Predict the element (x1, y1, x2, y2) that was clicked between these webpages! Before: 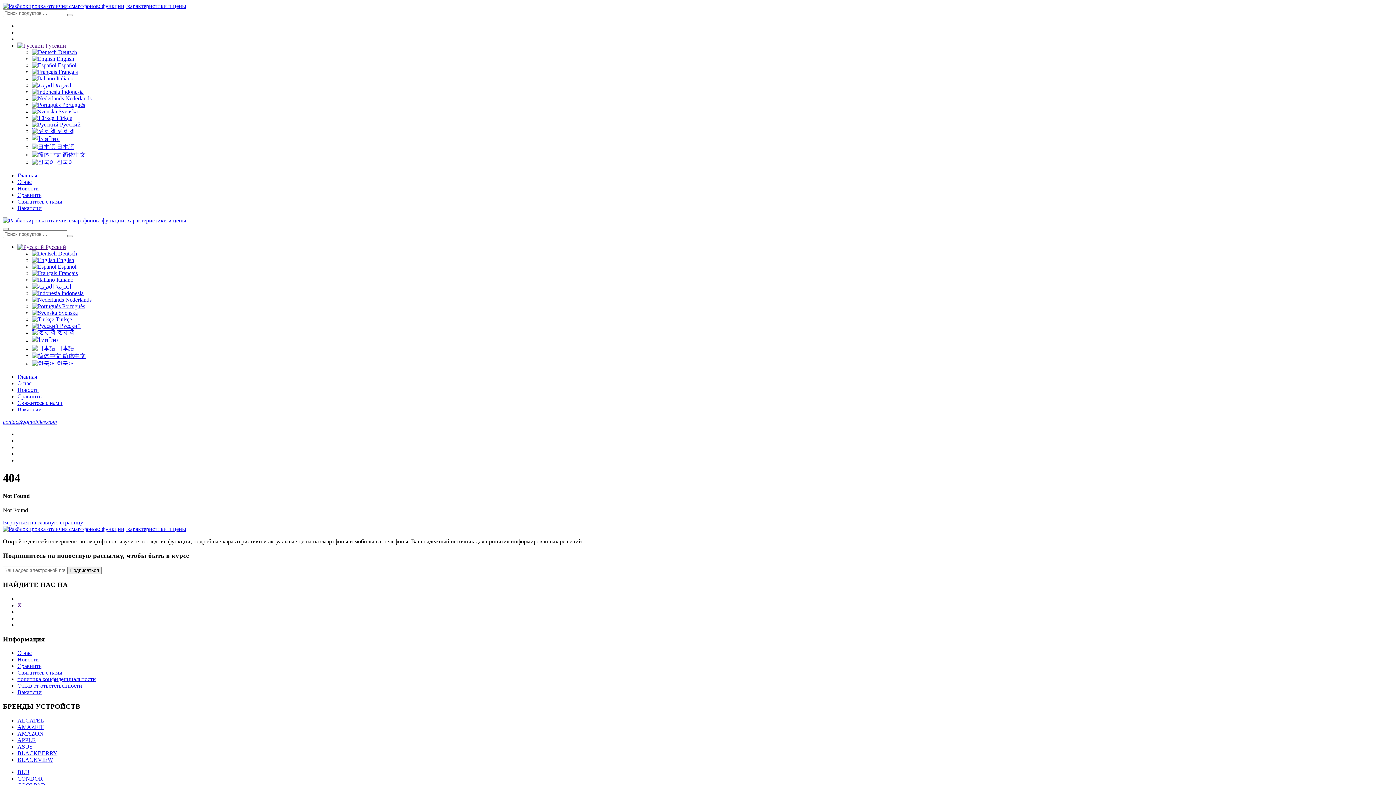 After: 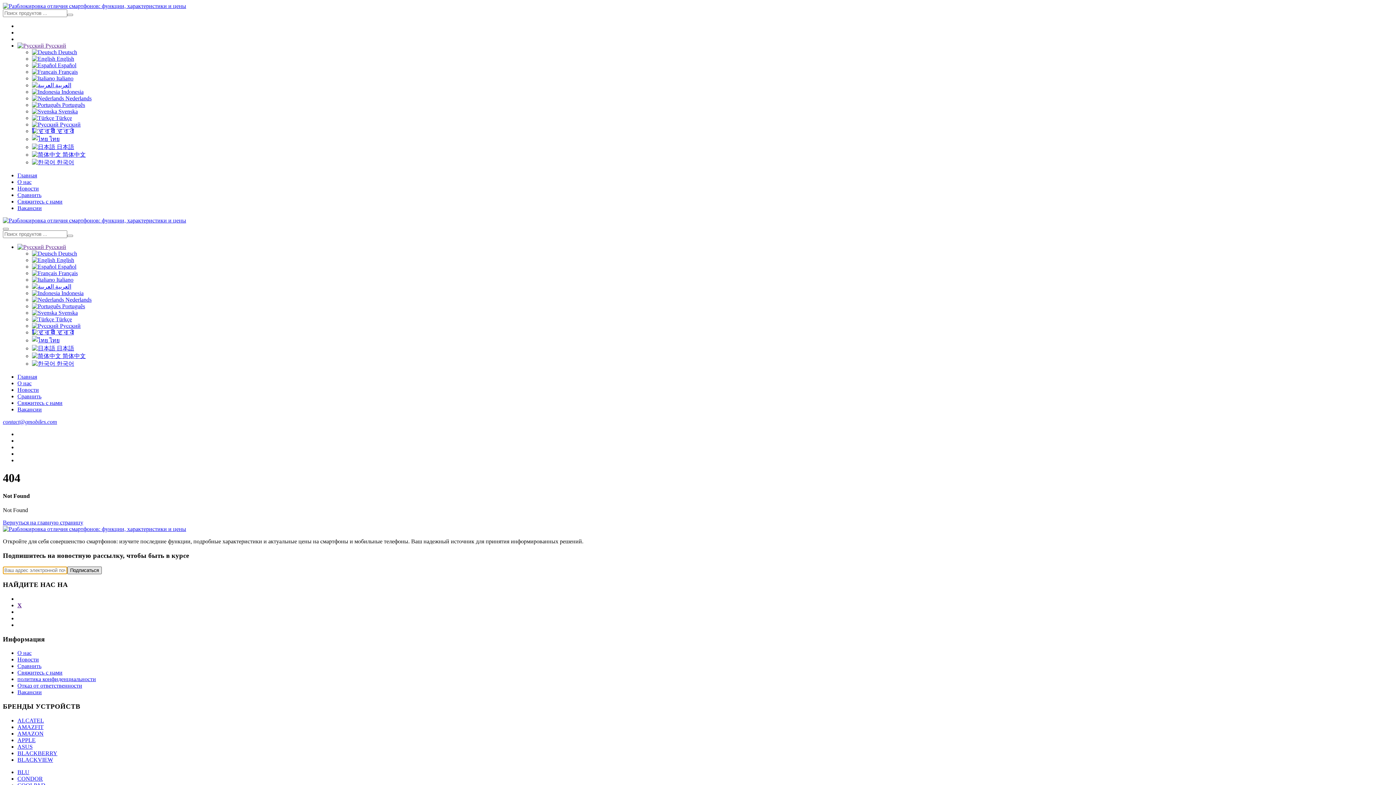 Action: bbox: (67, 566, 101, 574) label: Подписаться